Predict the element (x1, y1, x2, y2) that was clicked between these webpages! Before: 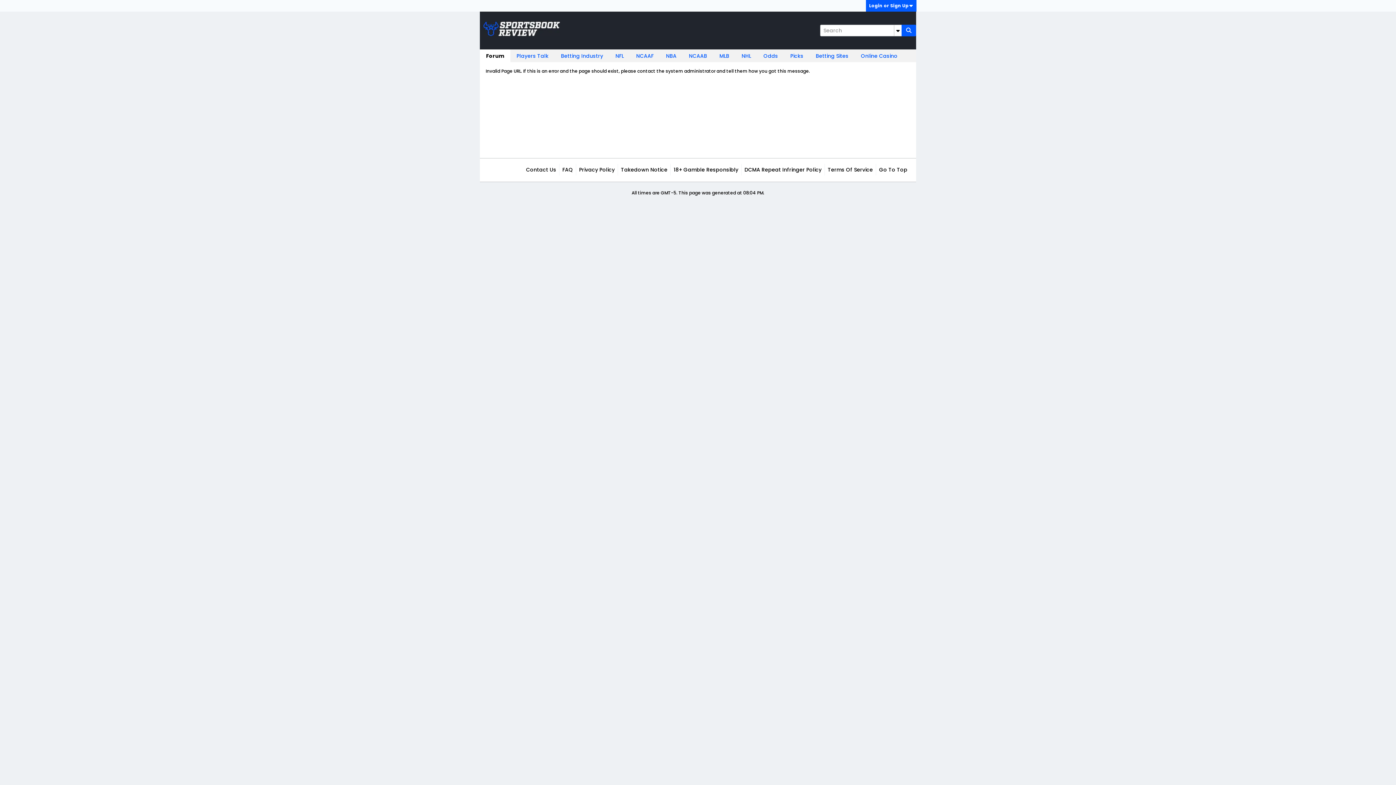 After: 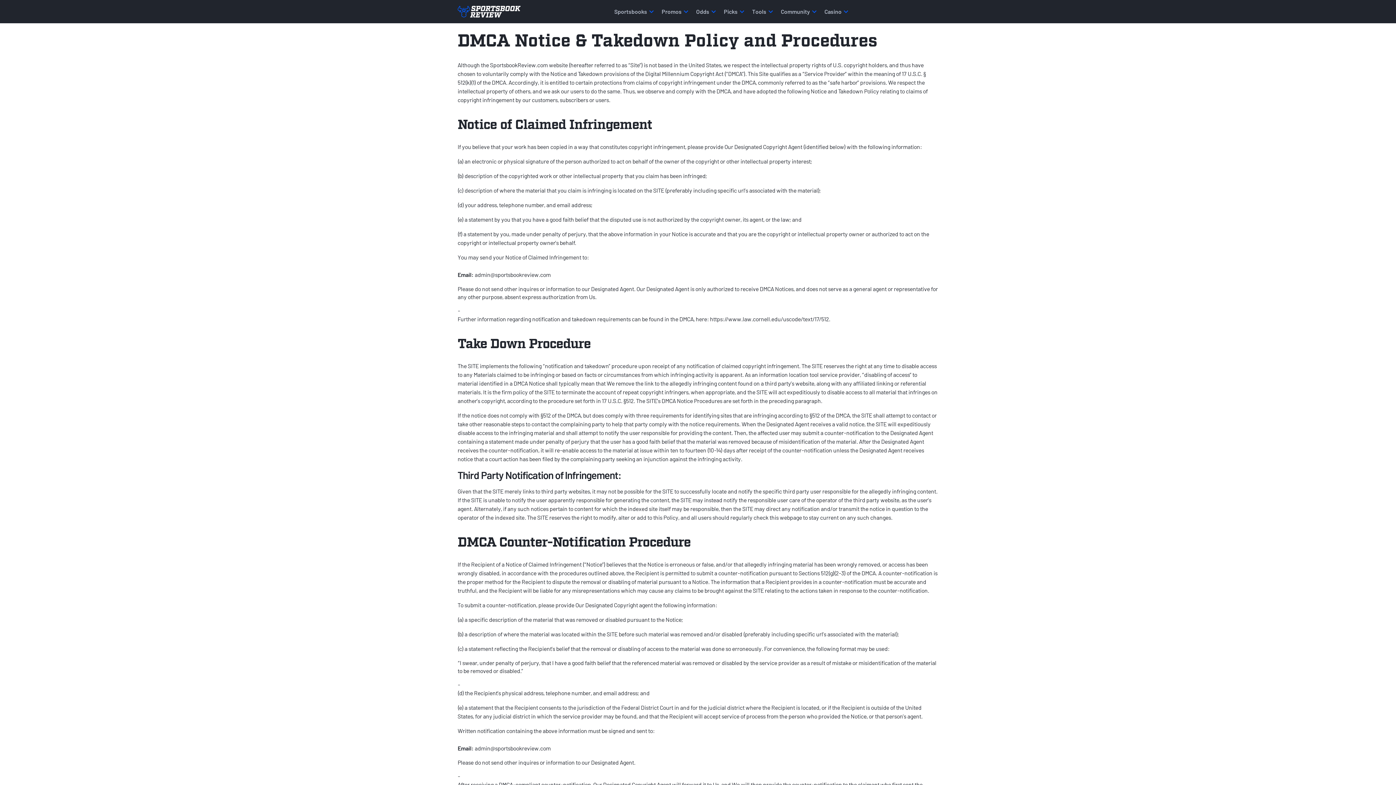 Action: label: Takedown Notice bbox: (617, 164, 667, 175)